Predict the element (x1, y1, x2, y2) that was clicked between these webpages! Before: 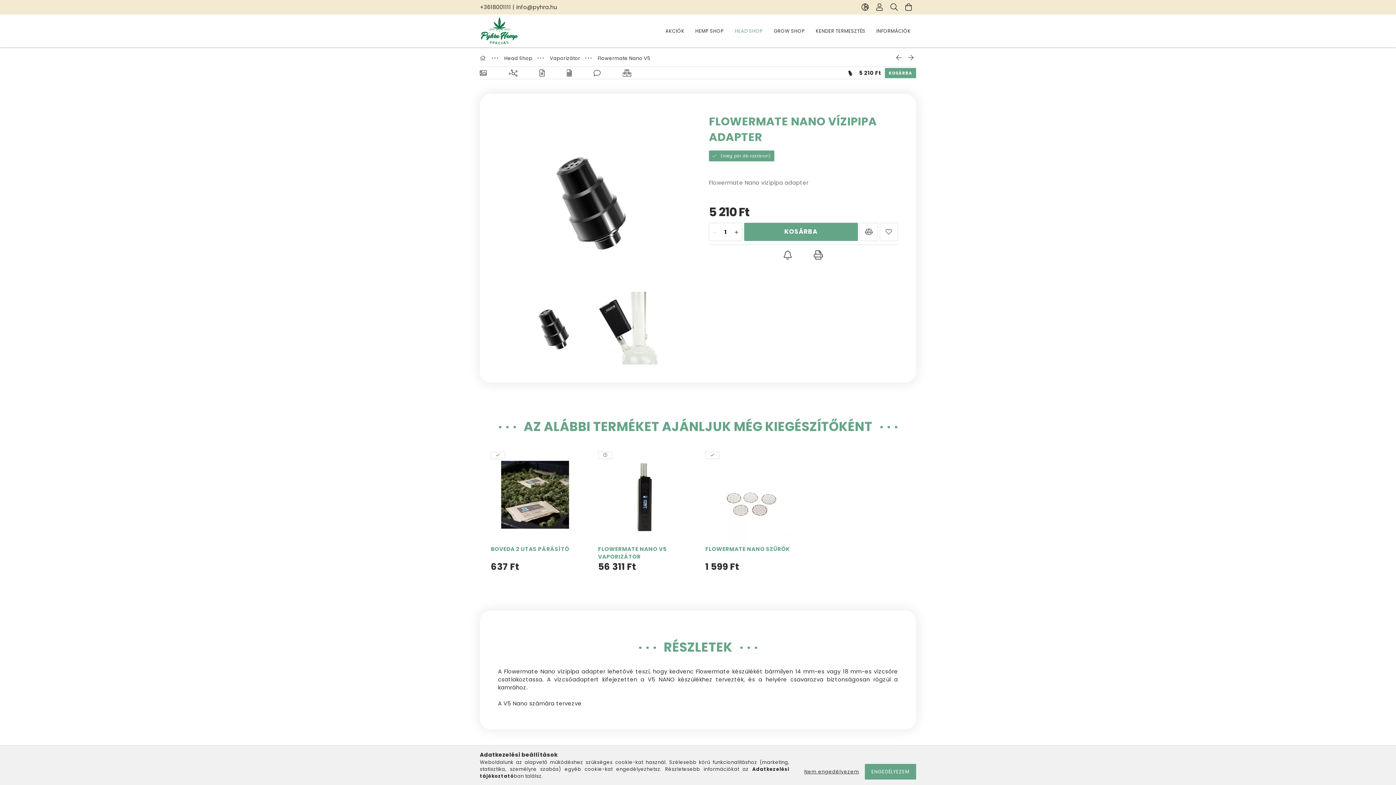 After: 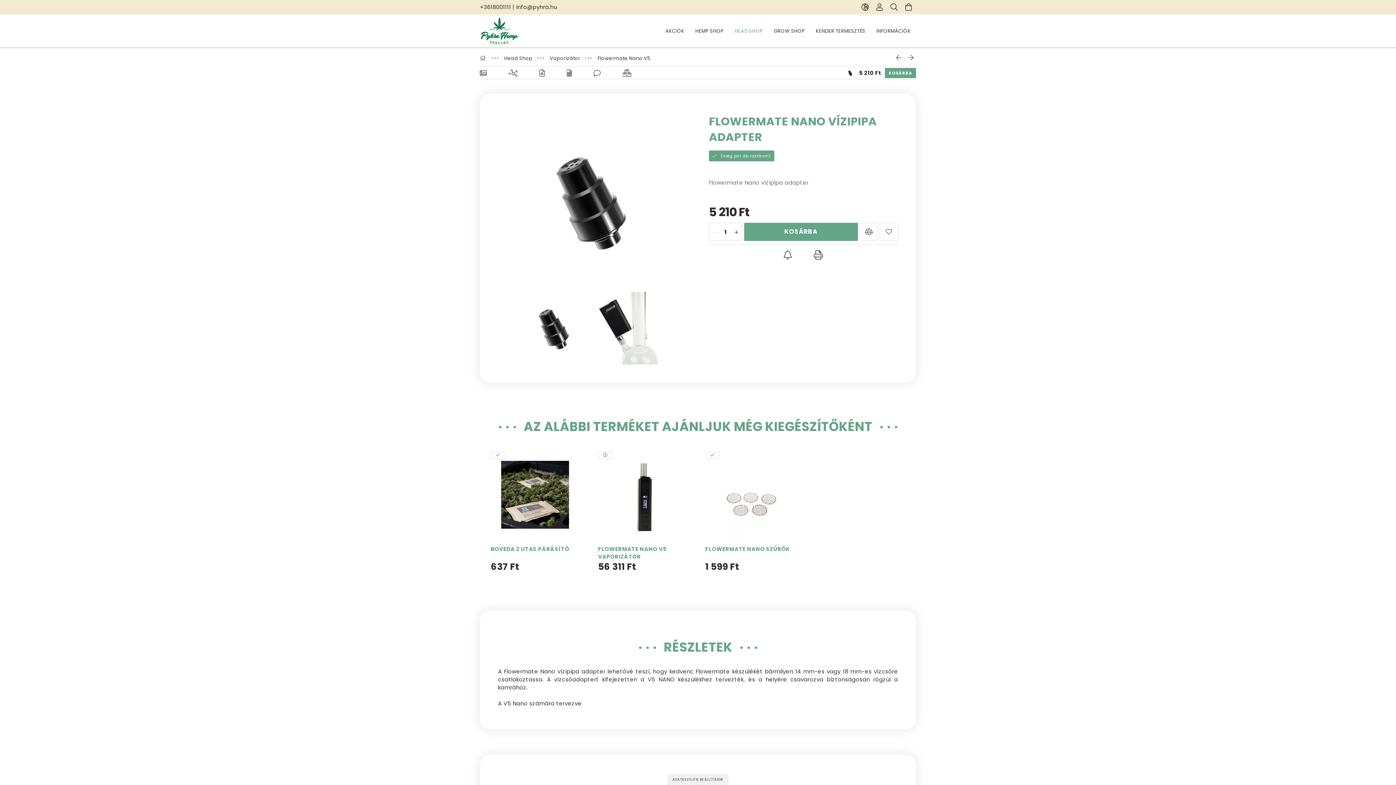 Action: label: ENGEDÉLYEZEM bbox: (864, 764, 916, 780)